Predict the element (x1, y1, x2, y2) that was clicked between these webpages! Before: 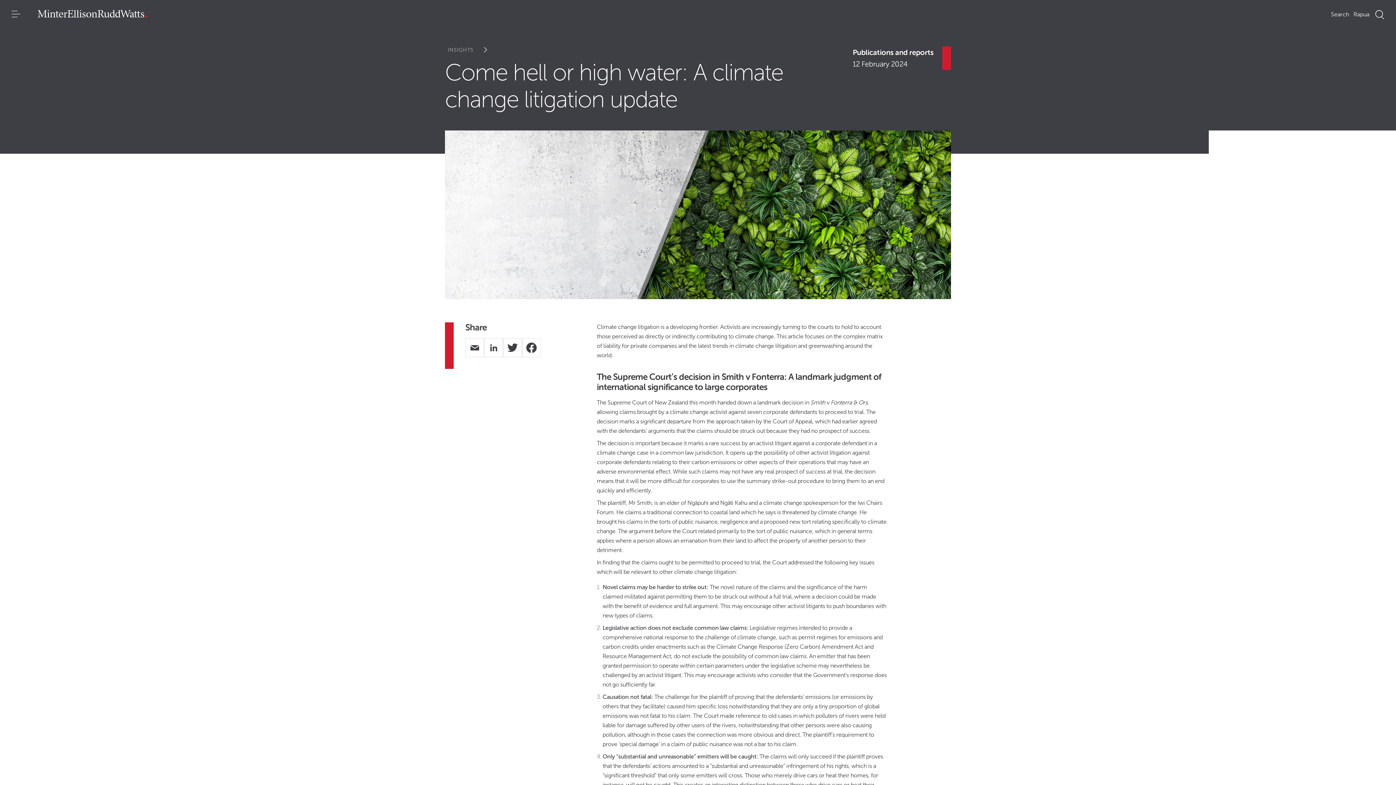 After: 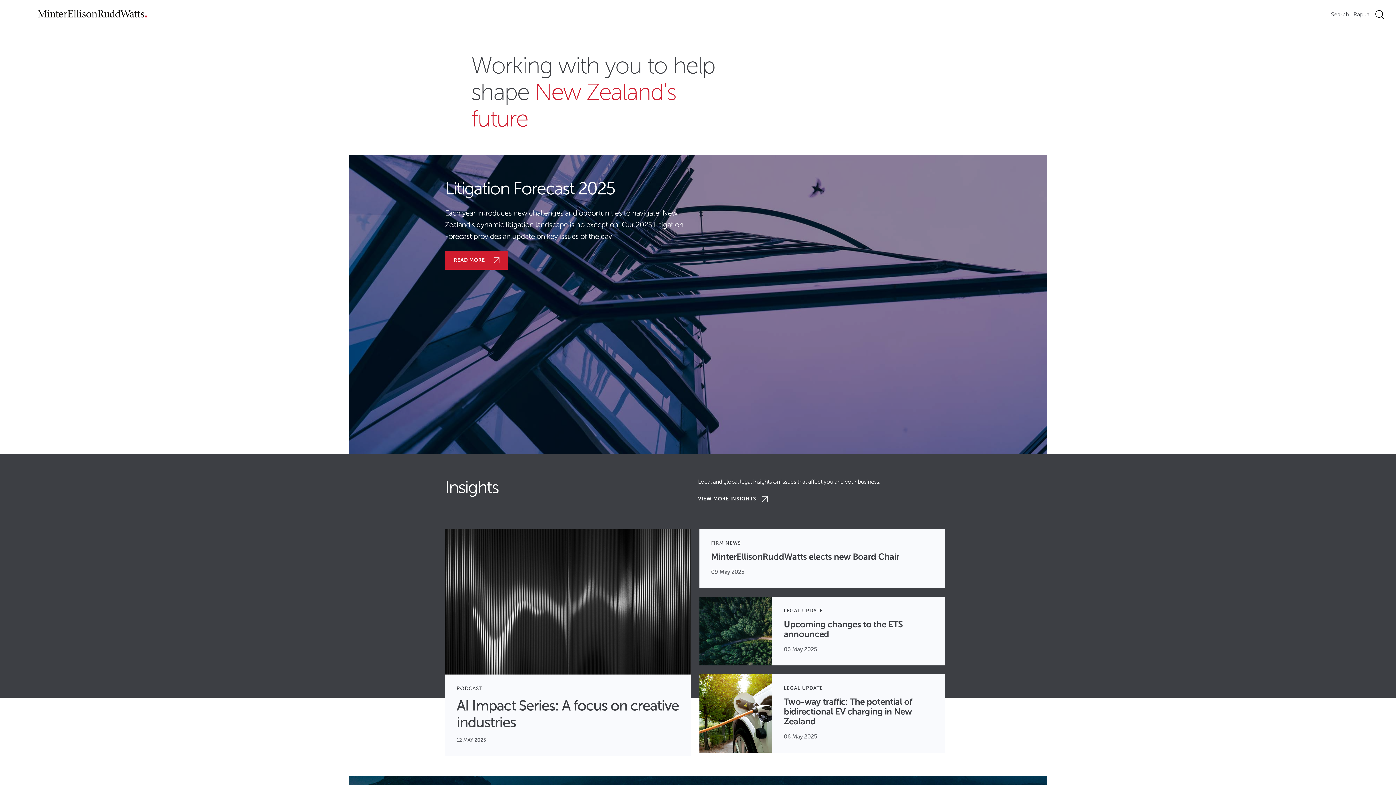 Action: bbox: (37, 8, 146, 20)